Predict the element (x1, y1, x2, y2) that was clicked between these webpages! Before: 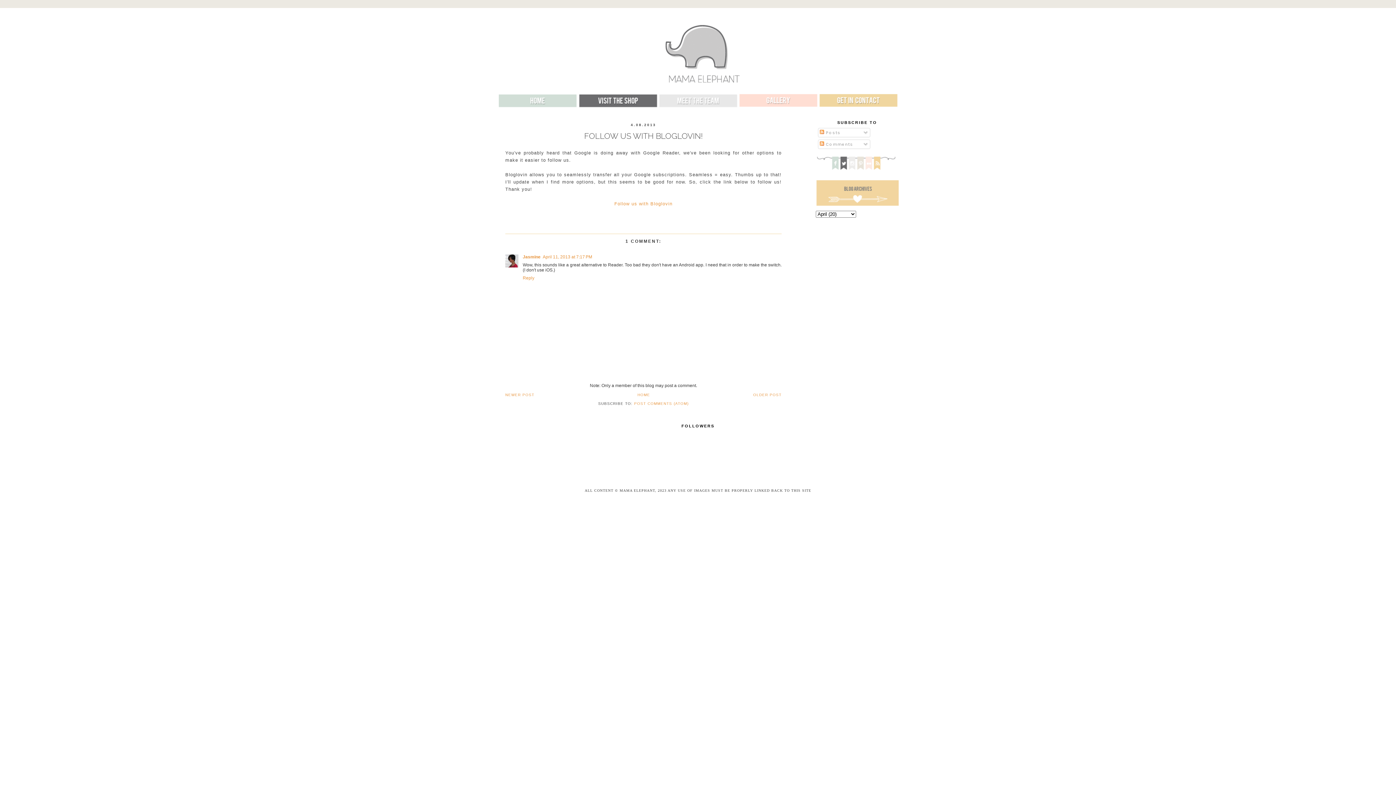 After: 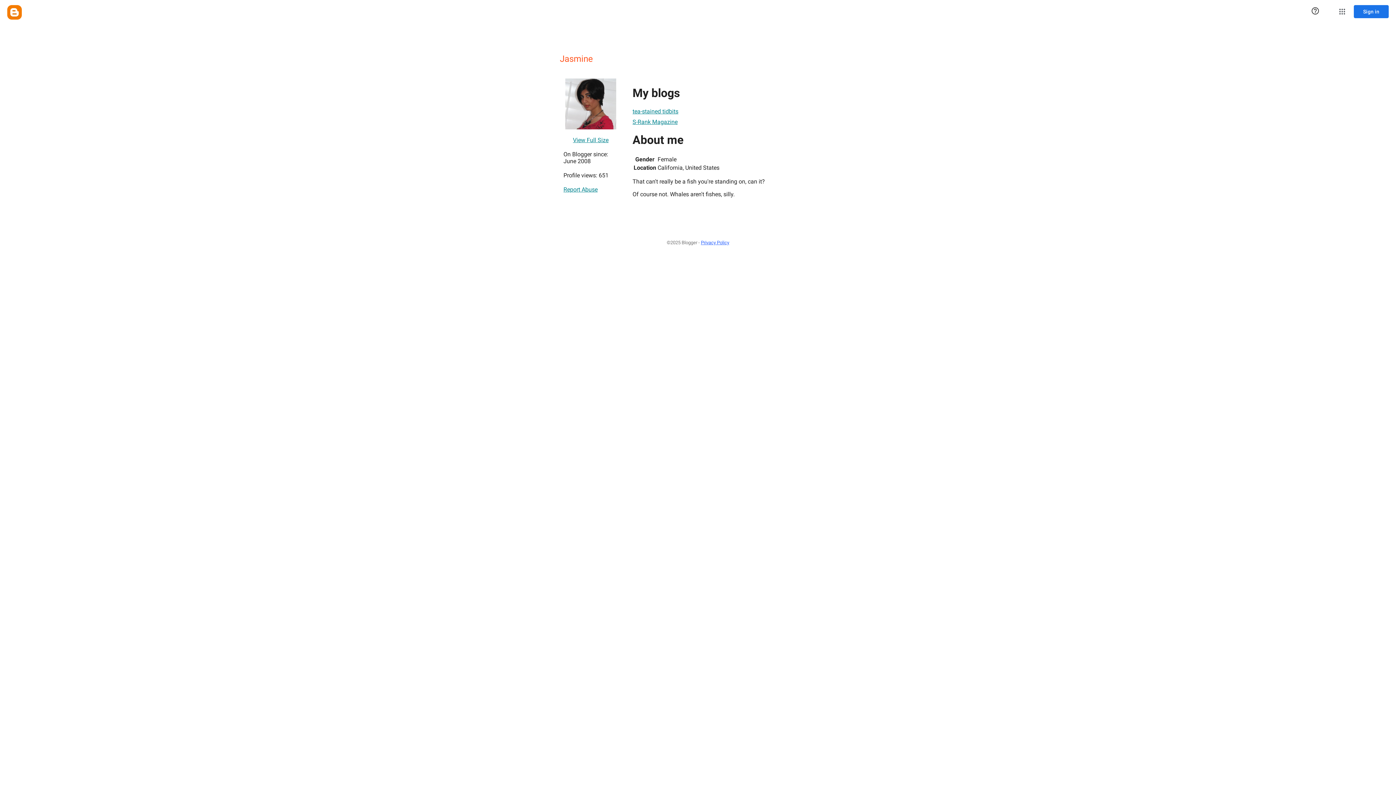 Action: bbox: (522, 254, 540, 259) label: Jasmine